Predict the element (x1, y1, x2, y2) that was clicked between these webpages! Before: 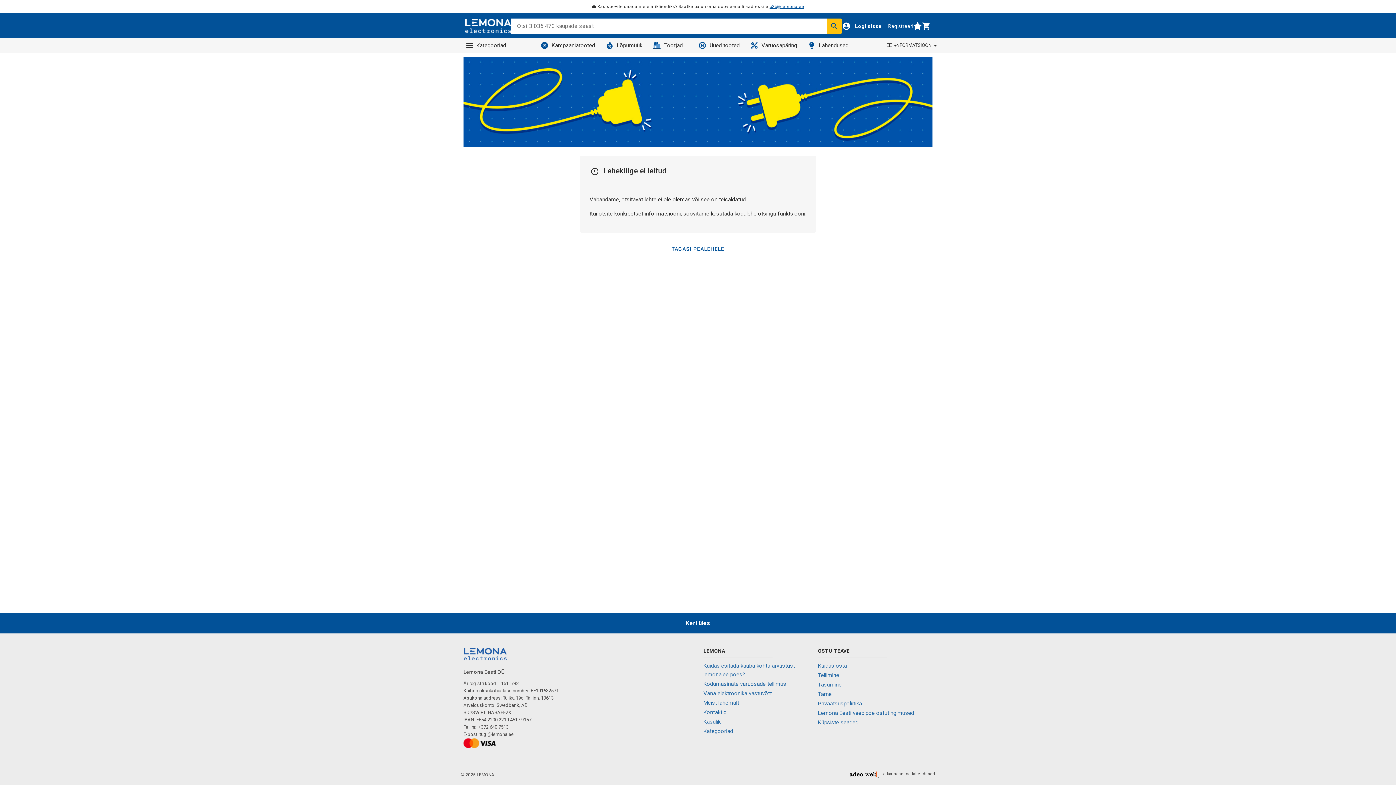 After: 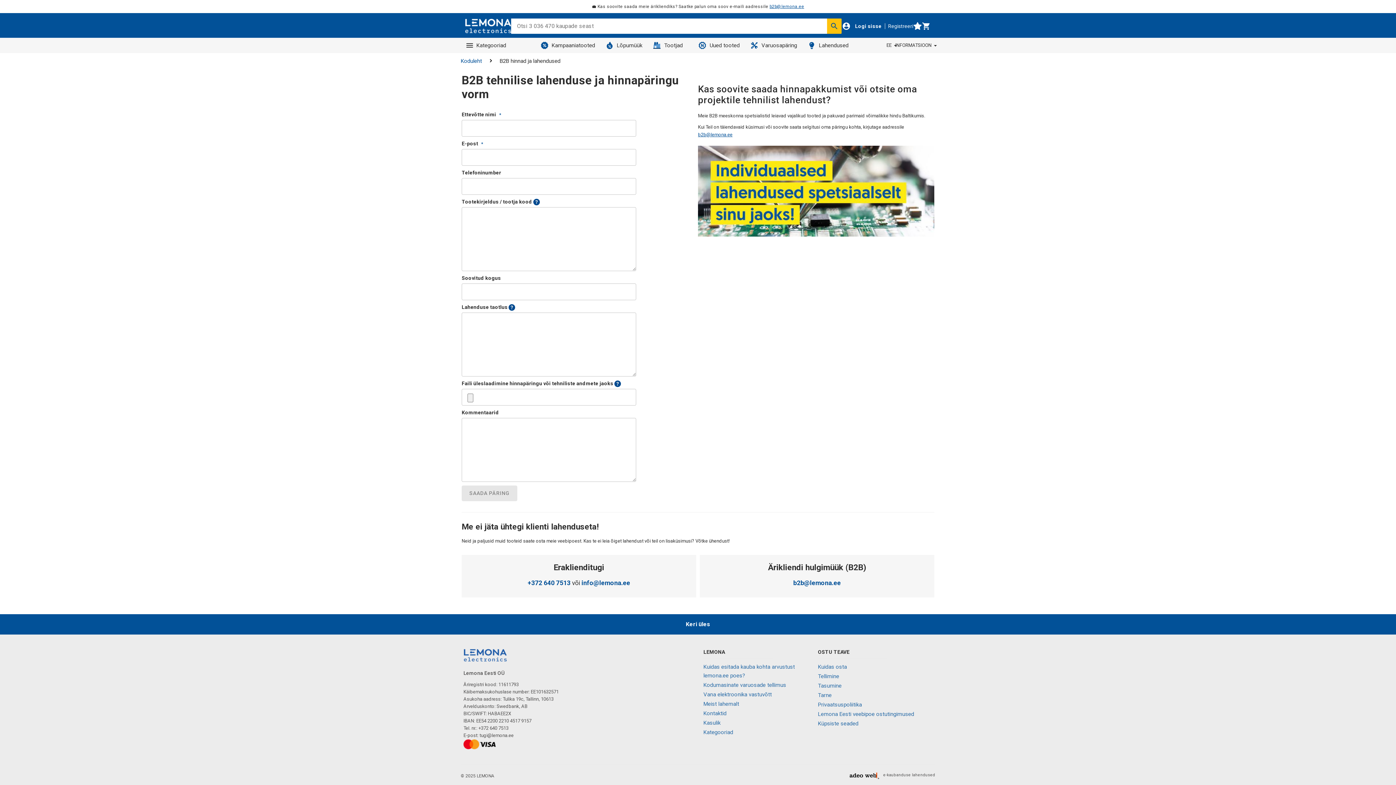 Action: bbox: (802, 37, 854, 53) label: Lahendused